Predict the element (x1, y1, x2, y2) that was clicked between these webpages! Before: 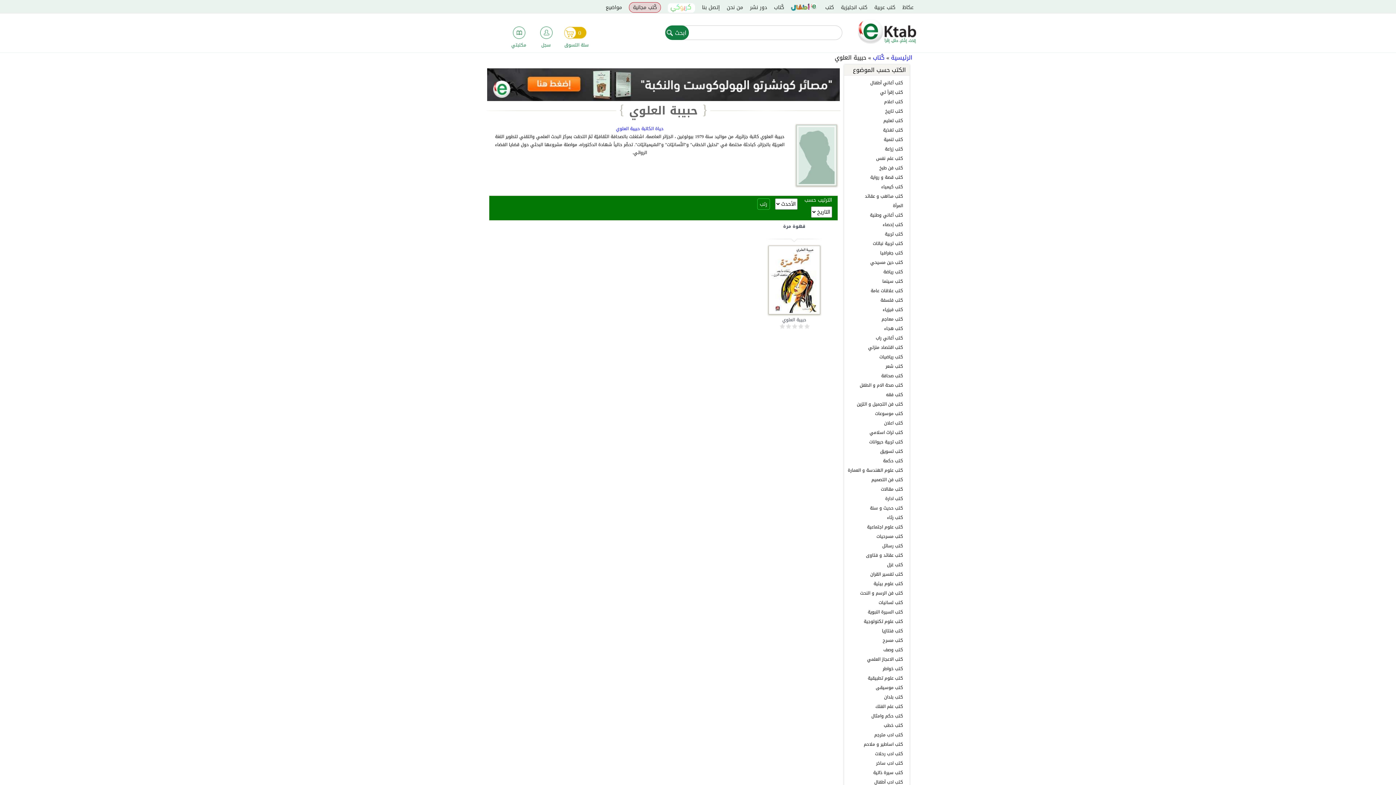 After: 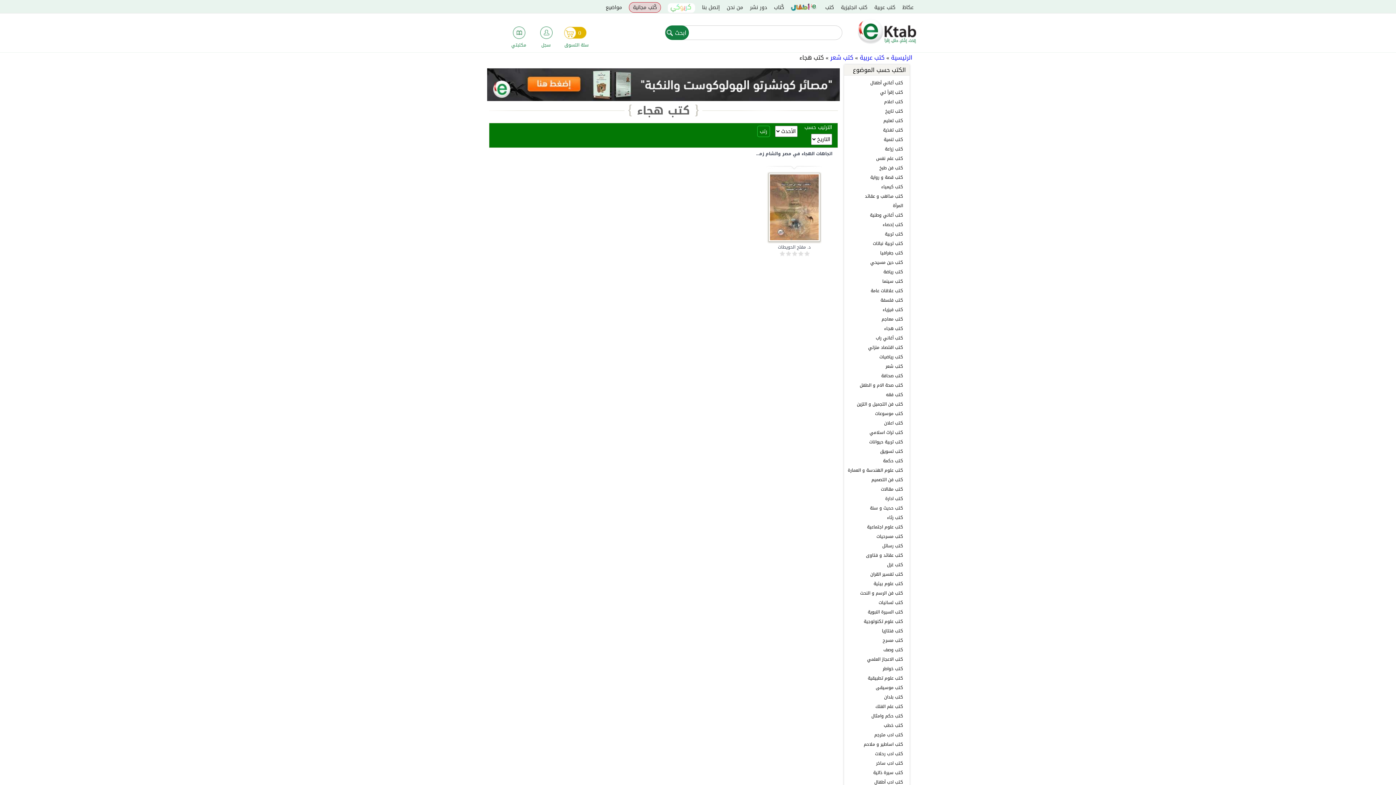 Action: bbox: (884, 324, 903, 332) label: كتب هجاء